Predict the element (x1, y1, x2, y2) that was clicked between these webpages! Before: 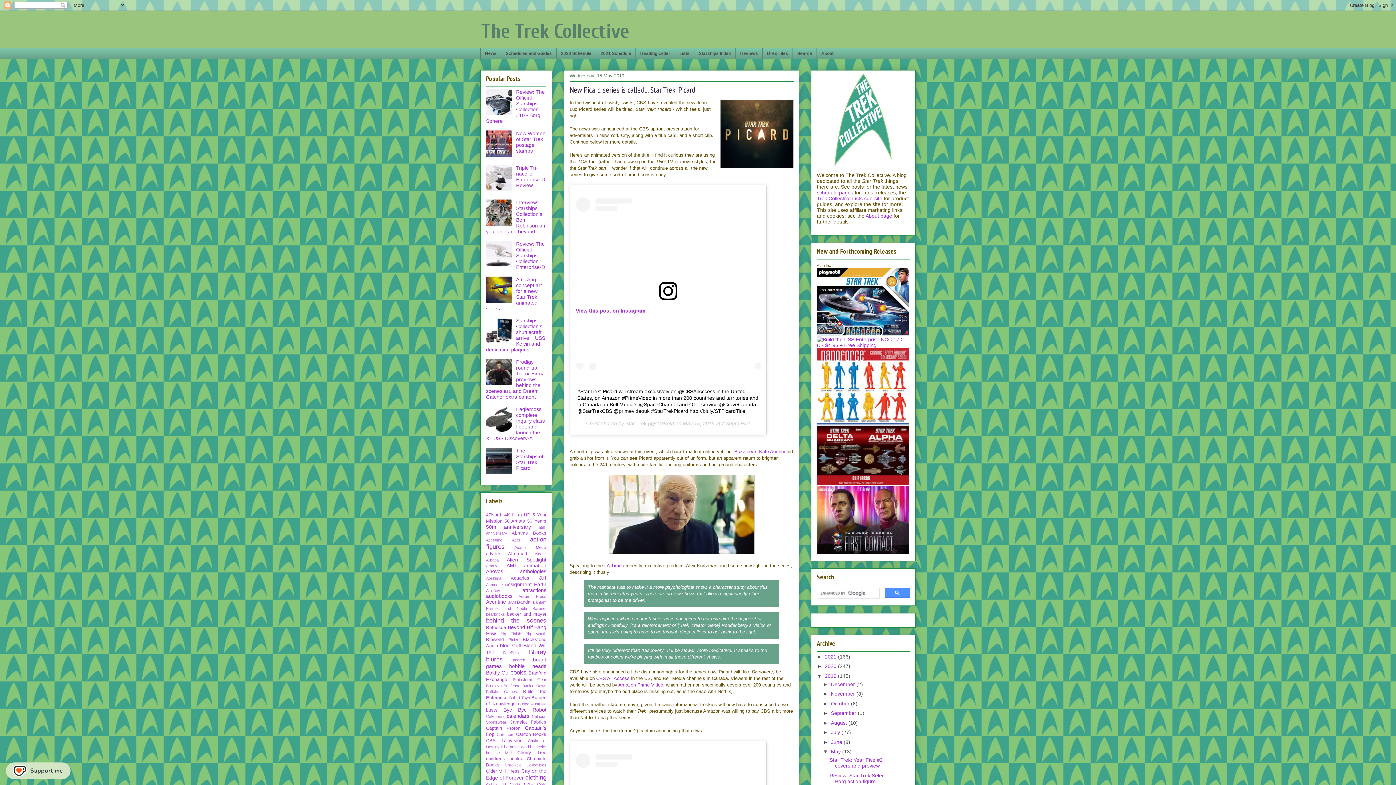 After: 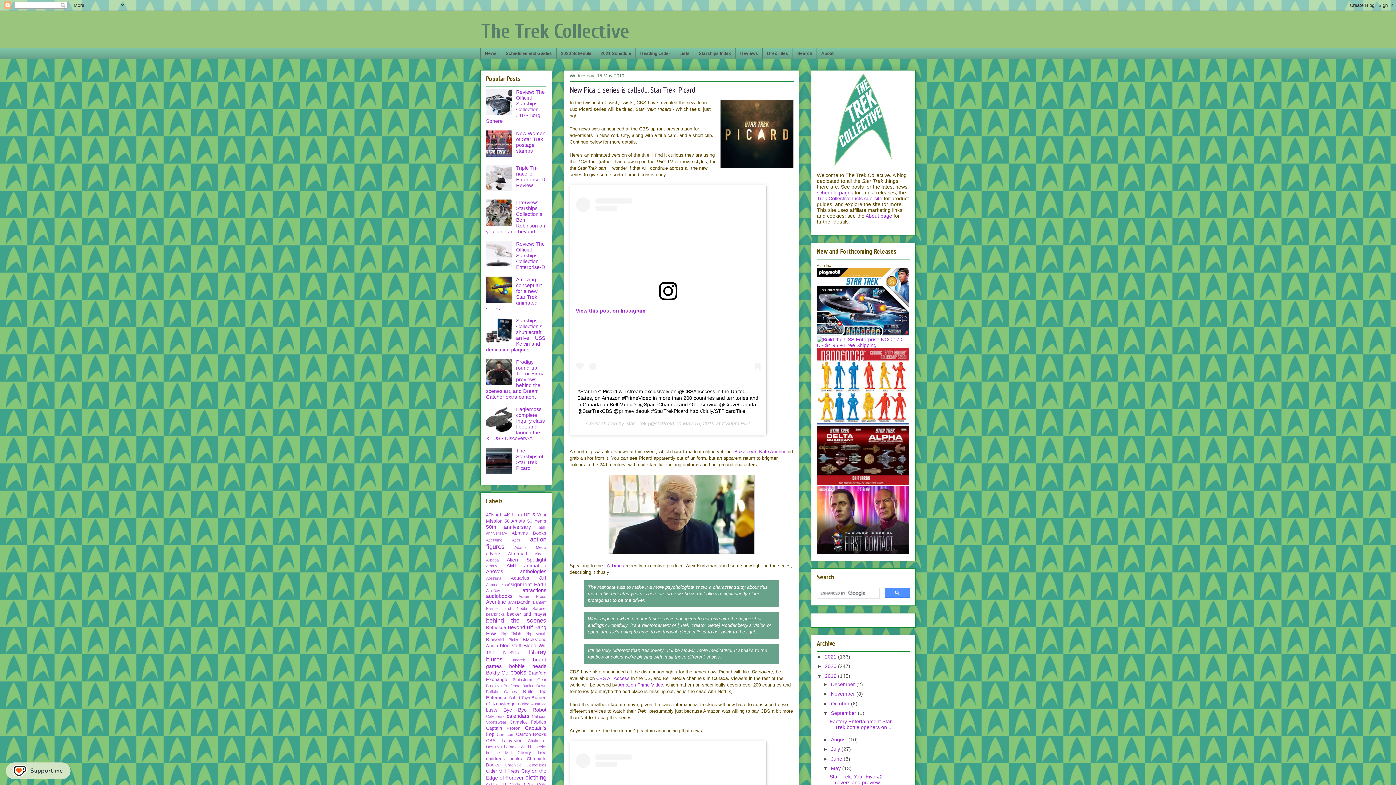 Action: label: ►   bbox: (823, 710, 831, 716)